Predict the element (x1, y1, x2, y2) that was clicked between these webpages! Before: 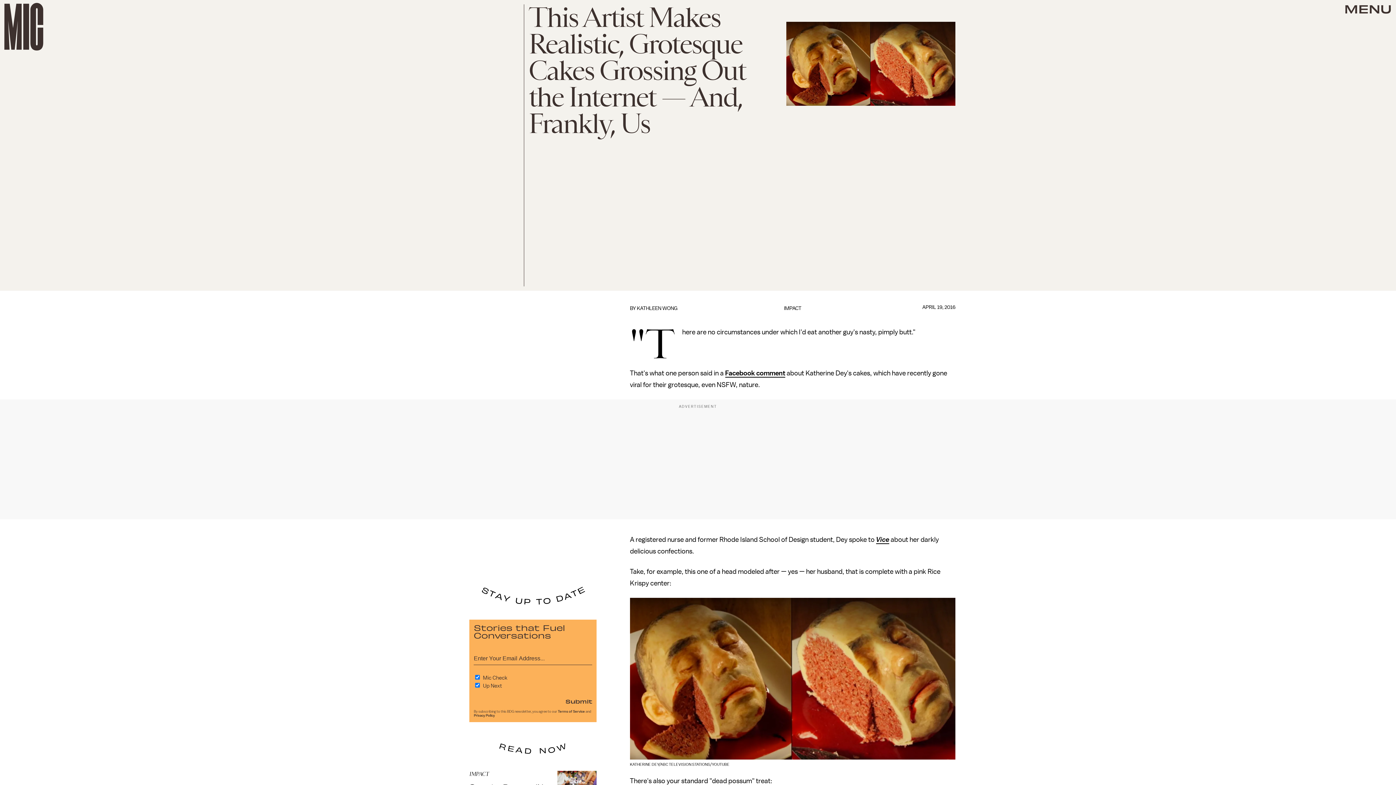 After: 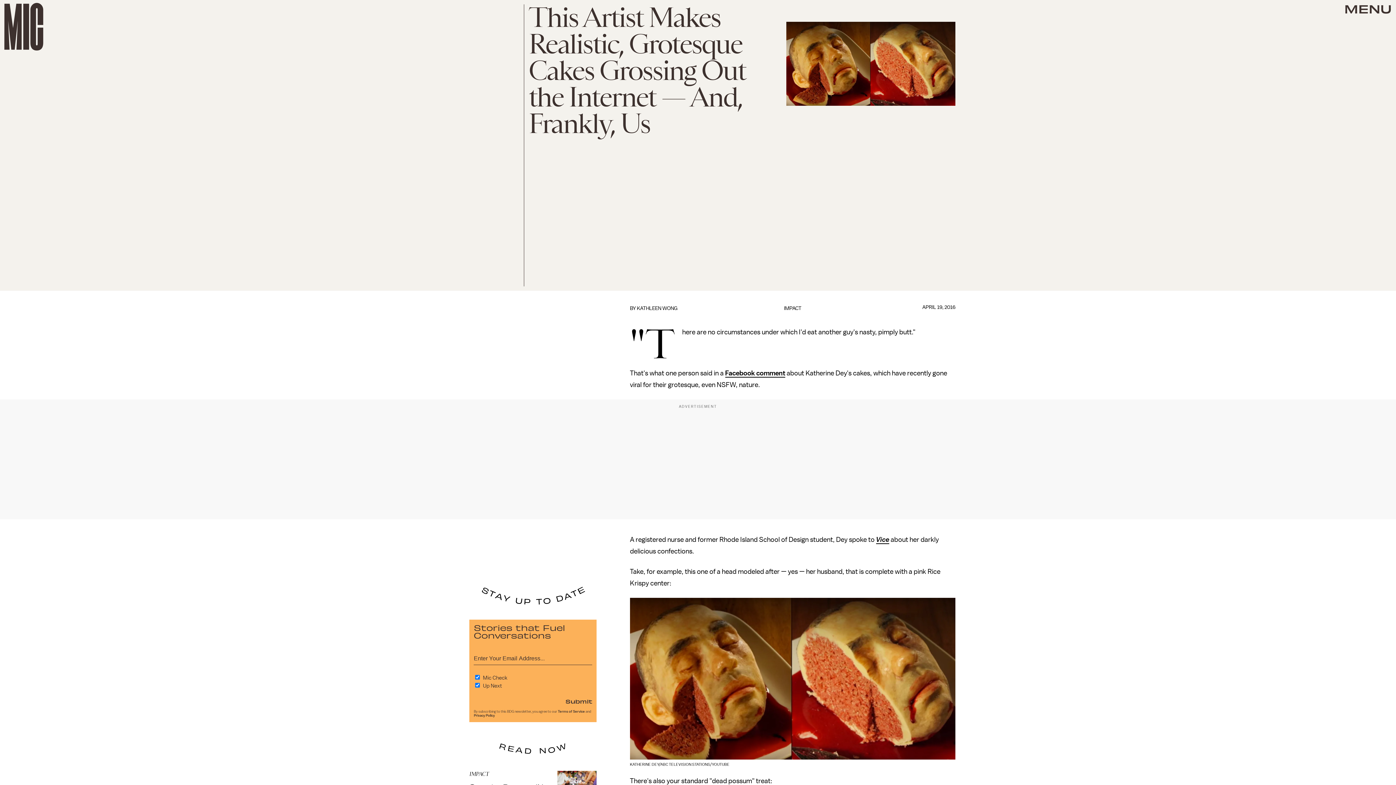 Action: bbox: (473, 714, 494, 717) label: Privacy Policy